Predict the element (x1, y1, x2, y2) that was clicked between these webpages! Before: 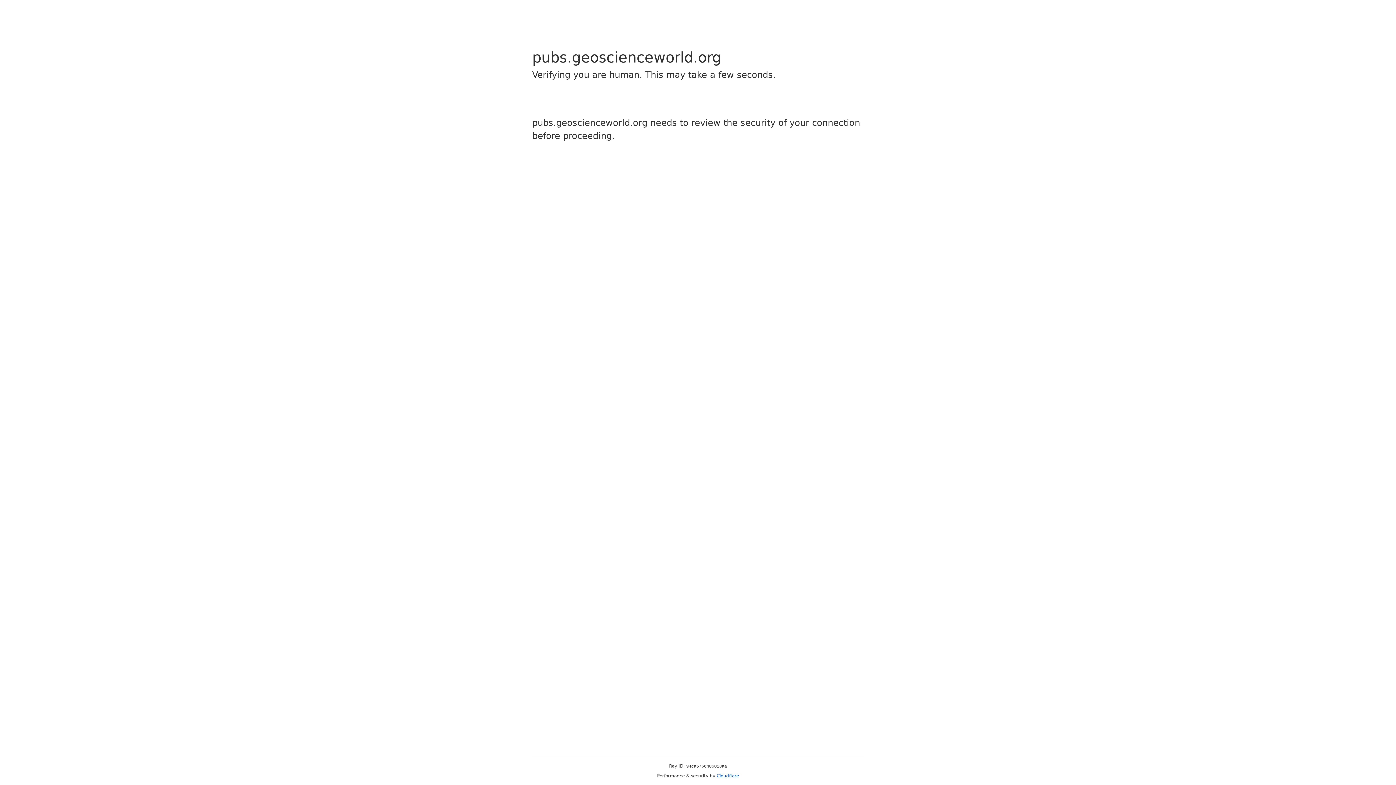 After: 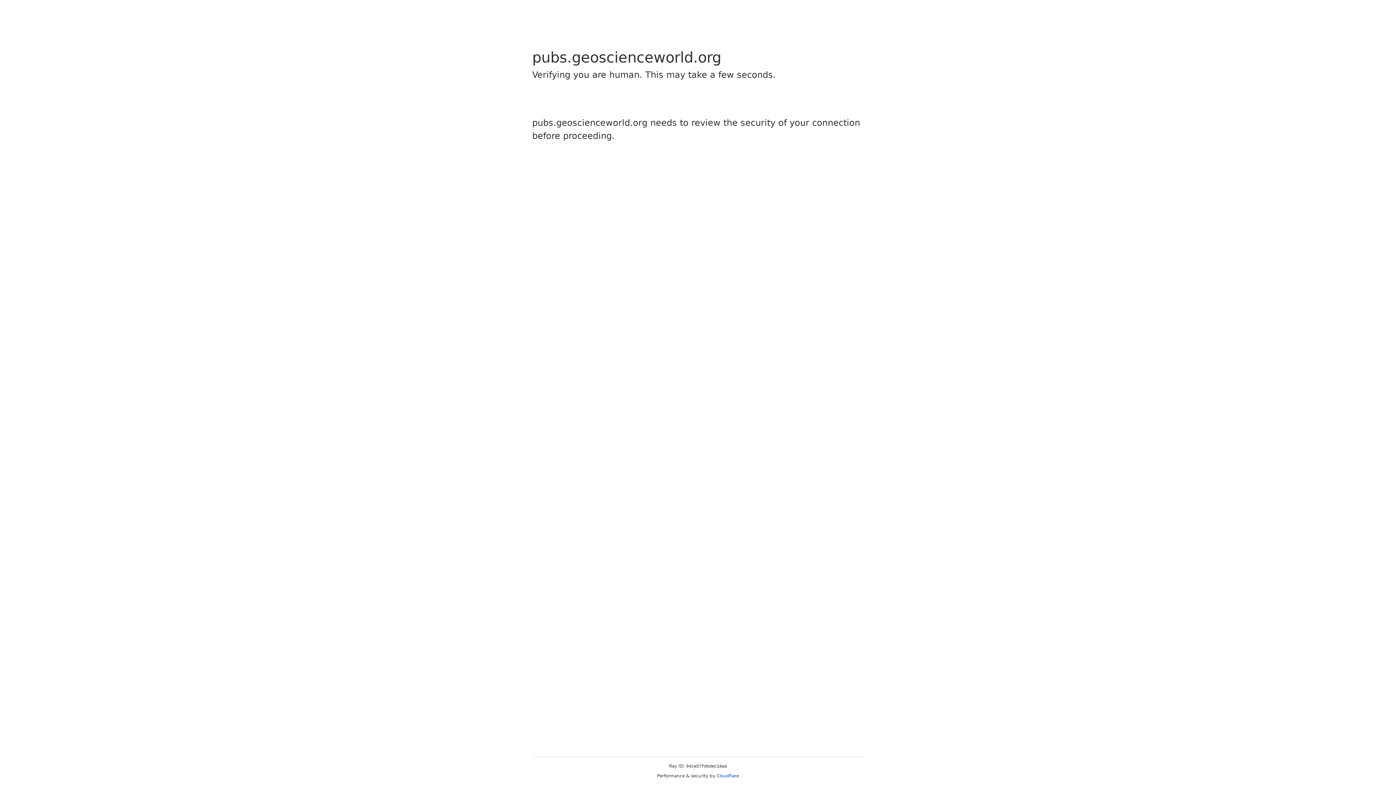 Action: label: Cloudflare bbox: (716, 773, 739, 778)